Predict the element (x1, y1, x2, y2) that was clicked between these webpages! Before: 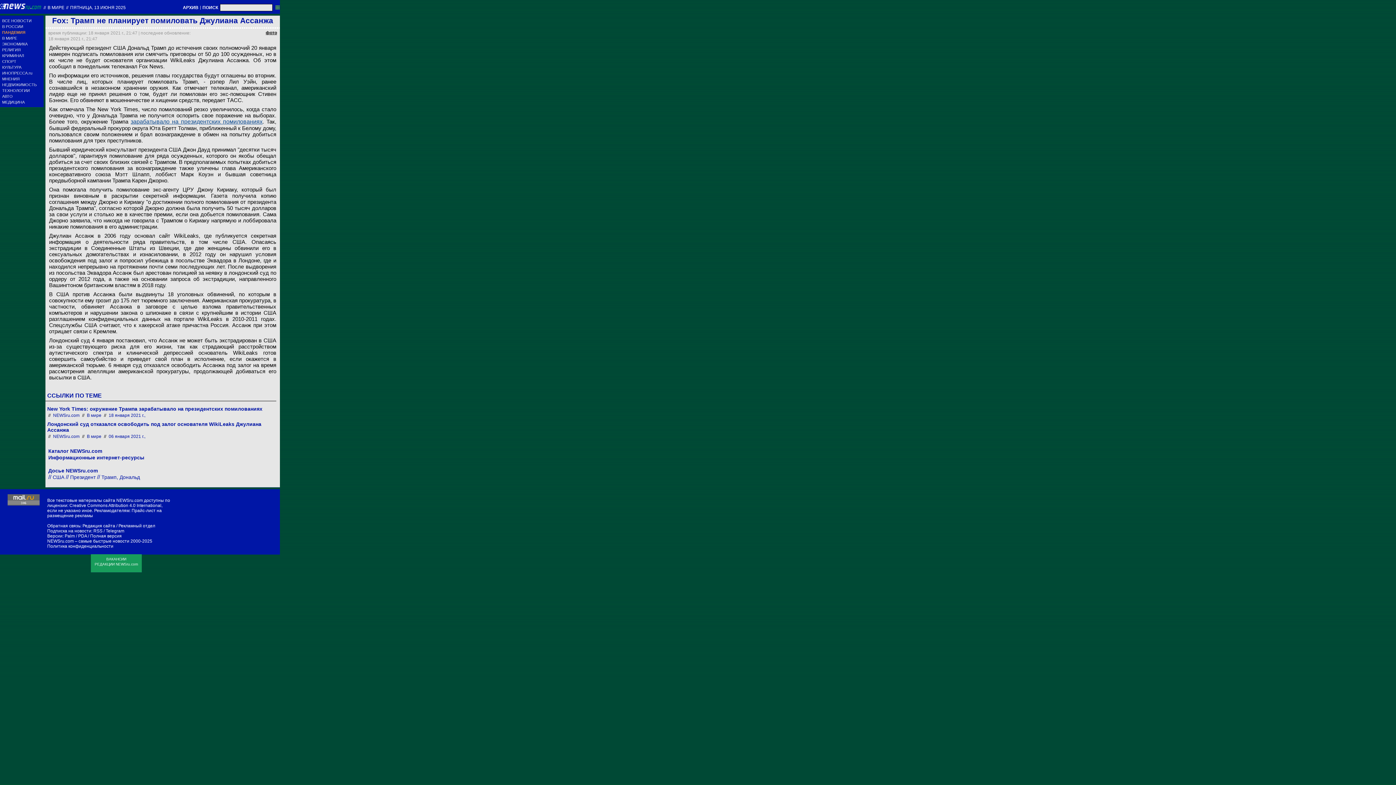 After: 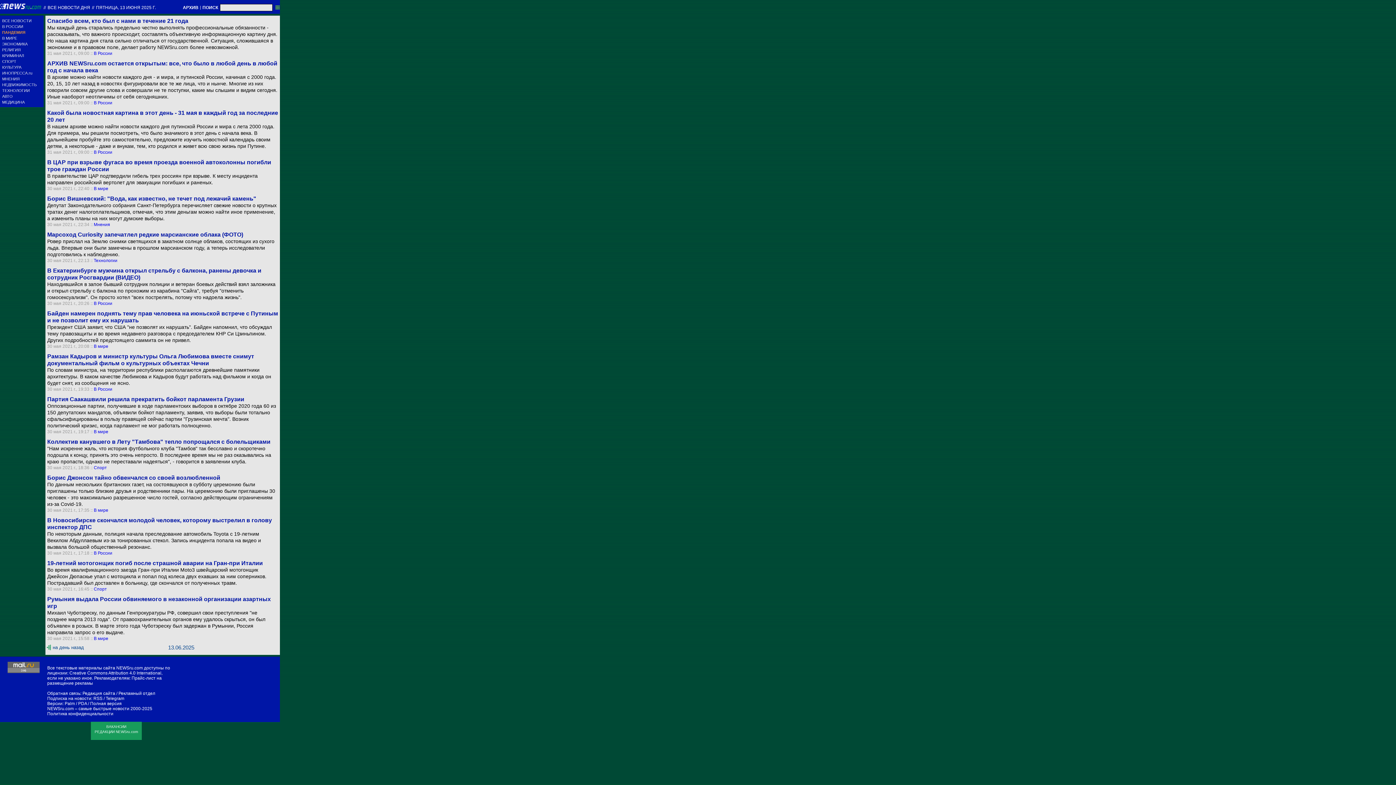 Action: bbox: (2, 18, 43, 22) label: ВСЕ НОВОСТИ